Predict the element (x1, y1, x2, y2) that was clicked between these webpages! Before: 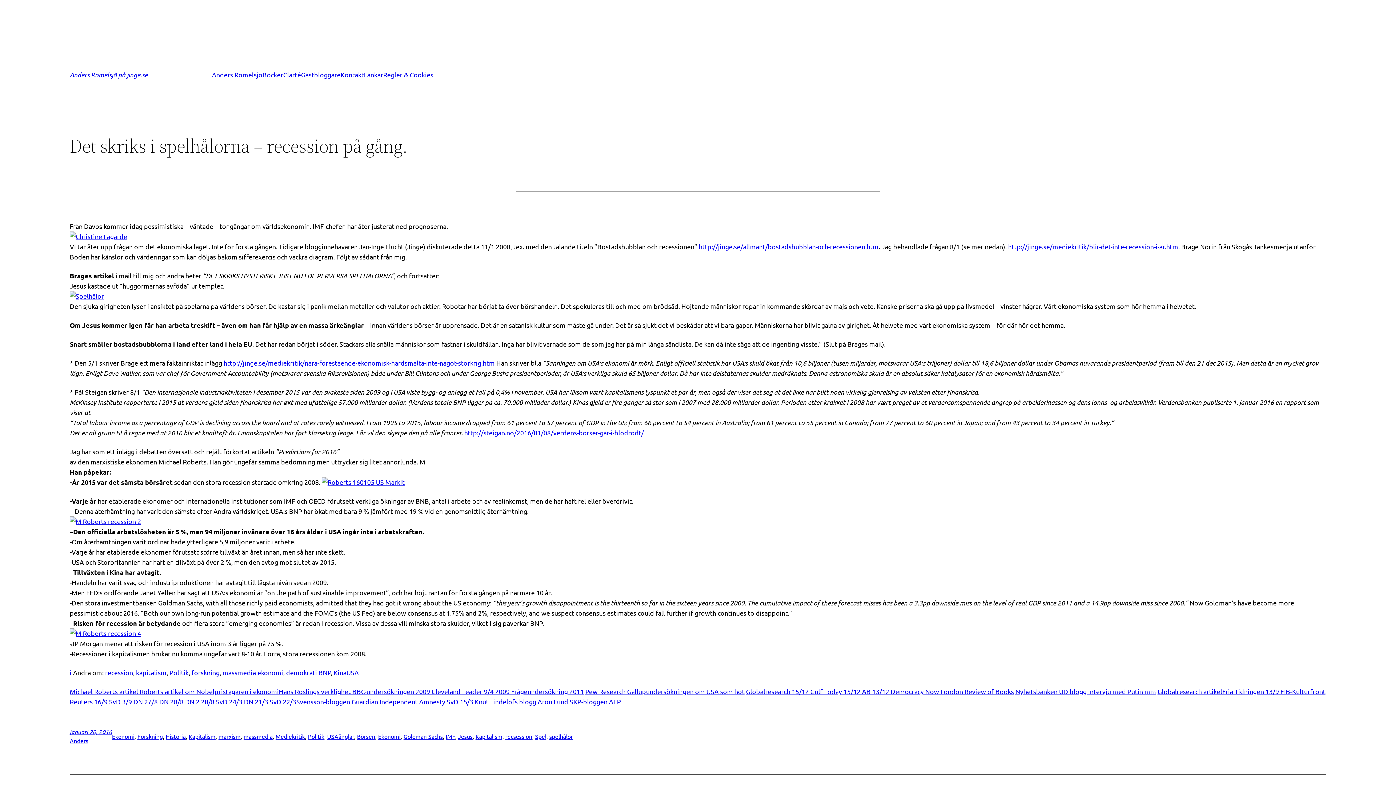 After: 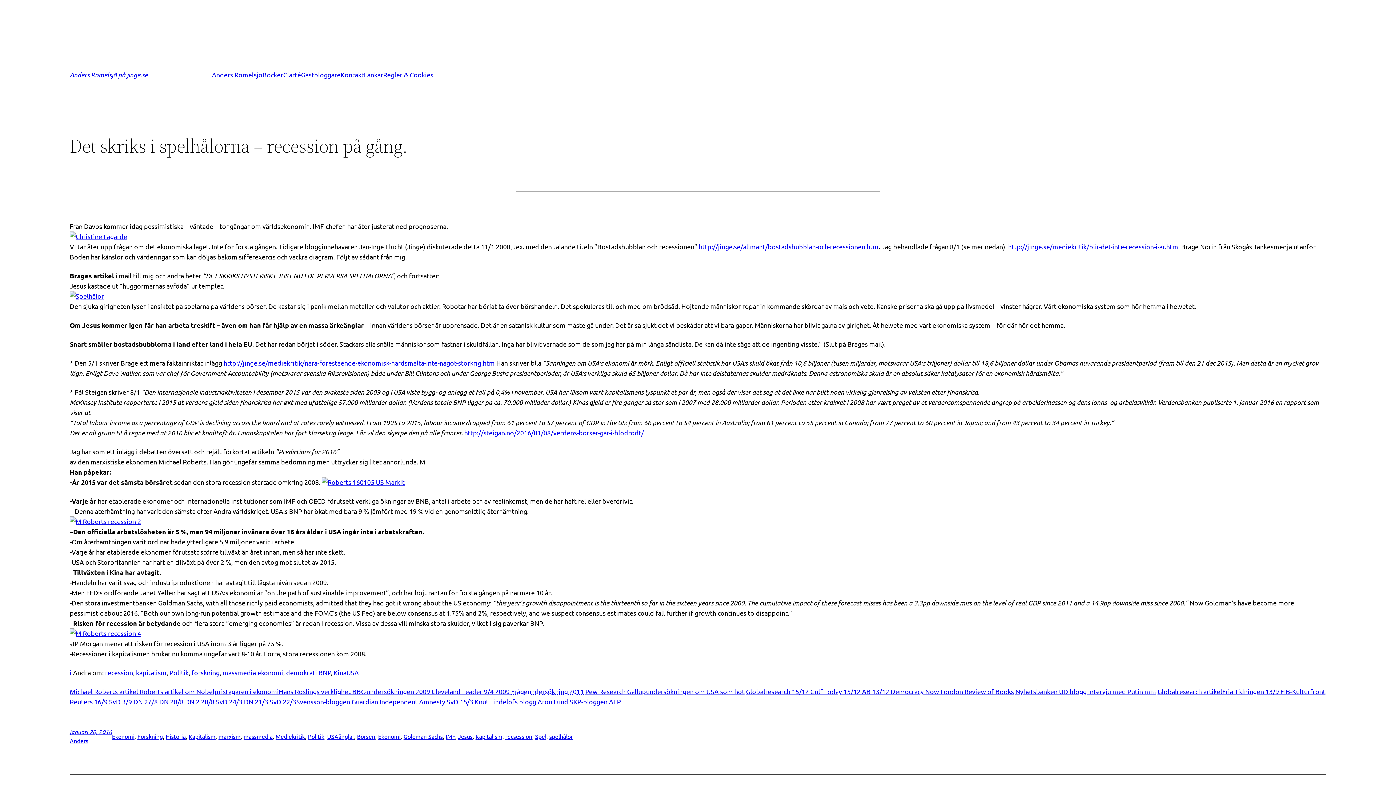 Action: label: Frågeundersökning 2011 bbox: (511, 688, 584, 695)